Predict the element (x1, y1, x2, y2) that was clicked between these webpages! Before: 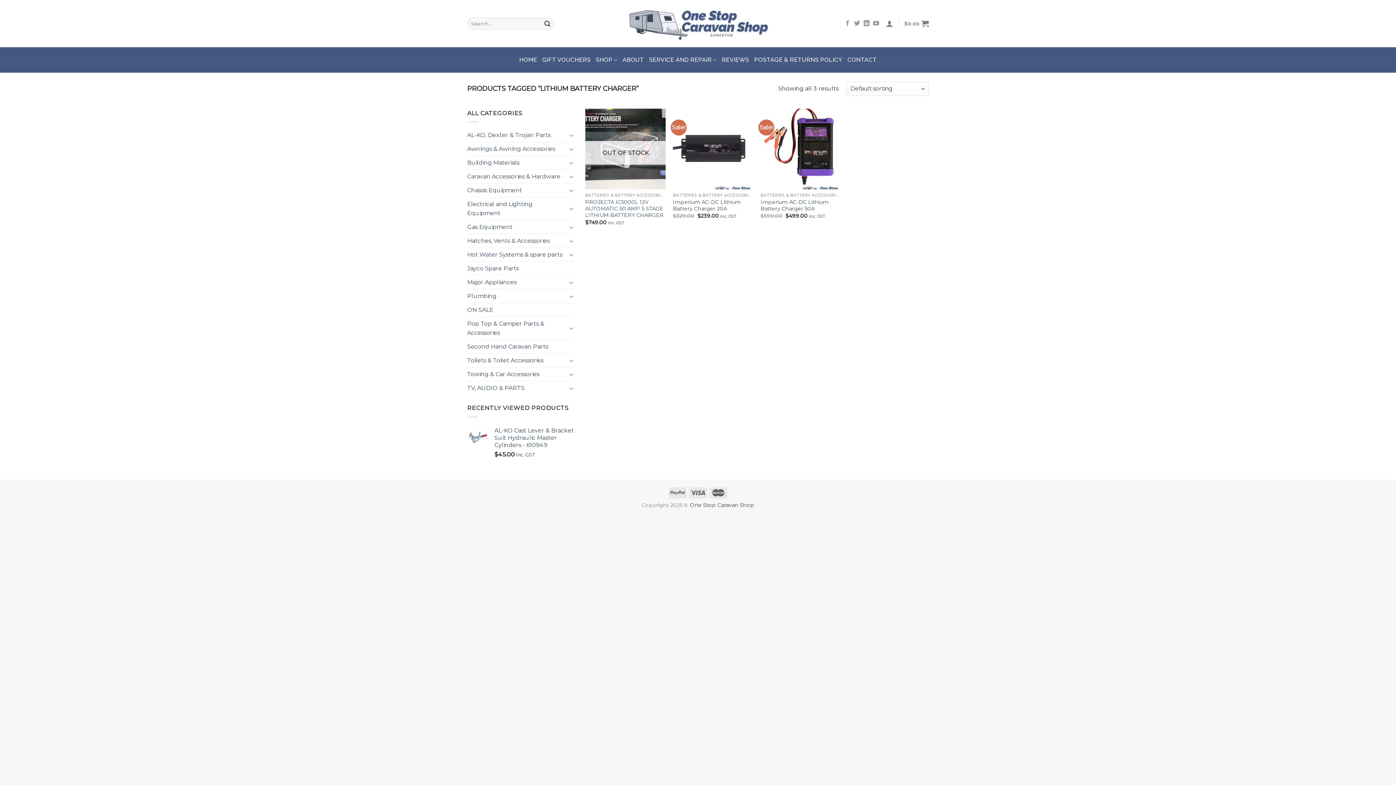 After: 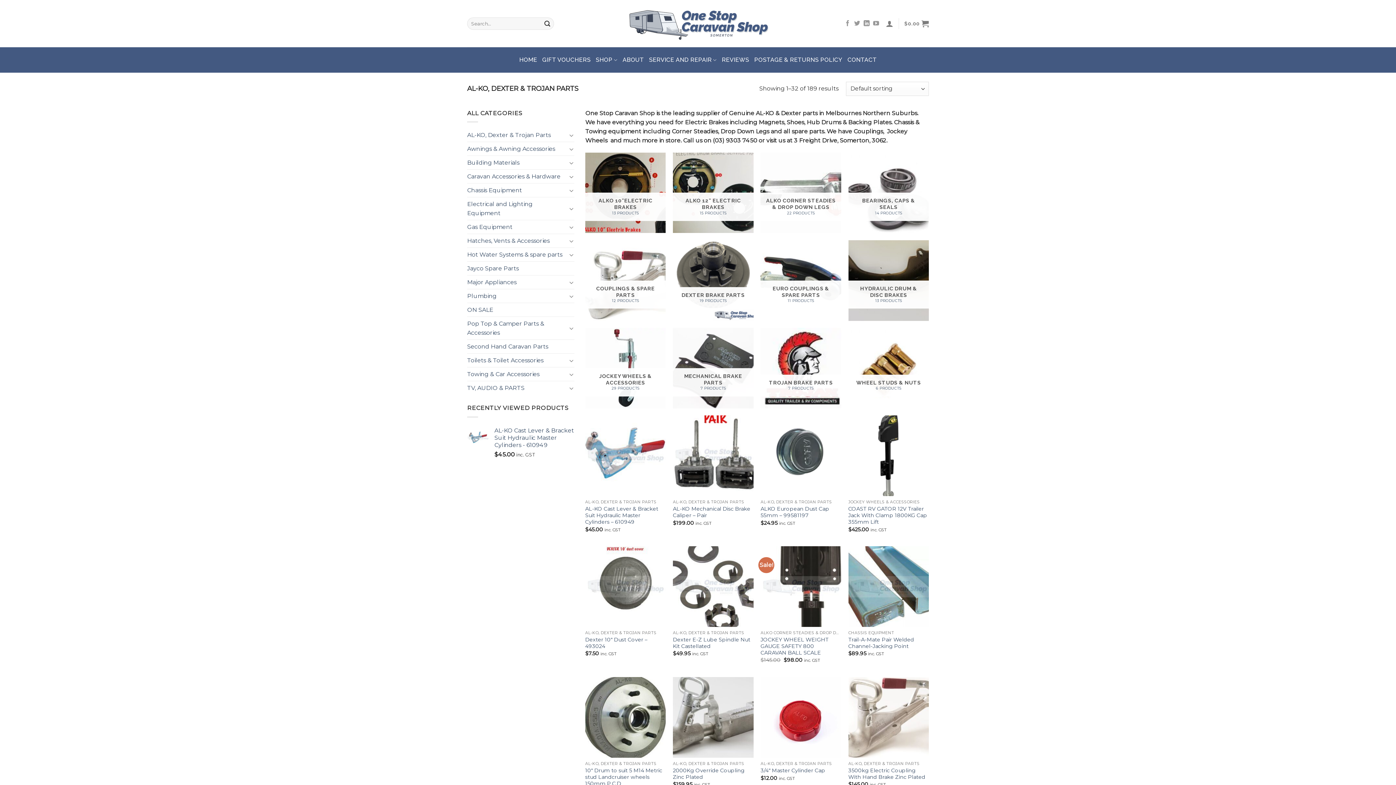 Action: bbox: (467, 128, 567, 141) label: AL-KO, Dexter & Trojan Parts